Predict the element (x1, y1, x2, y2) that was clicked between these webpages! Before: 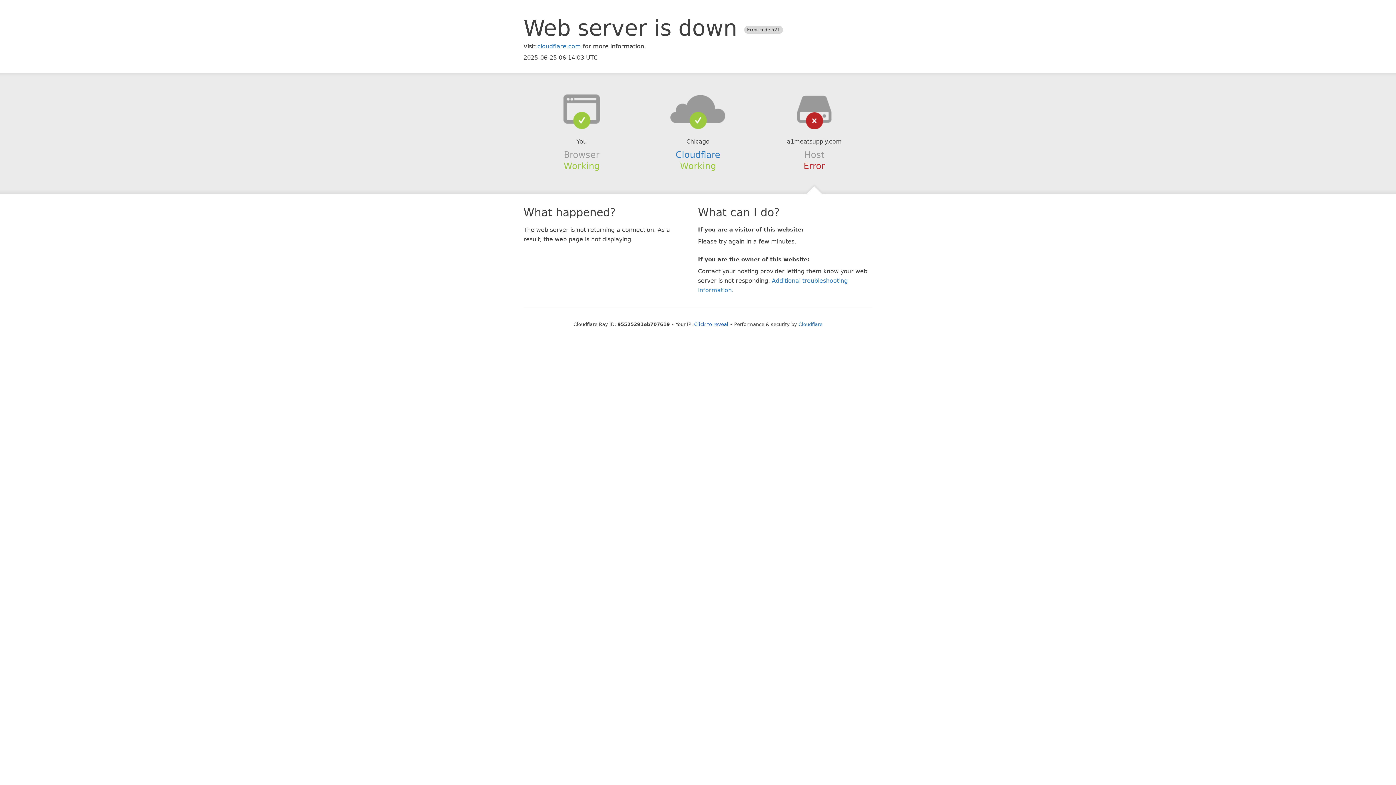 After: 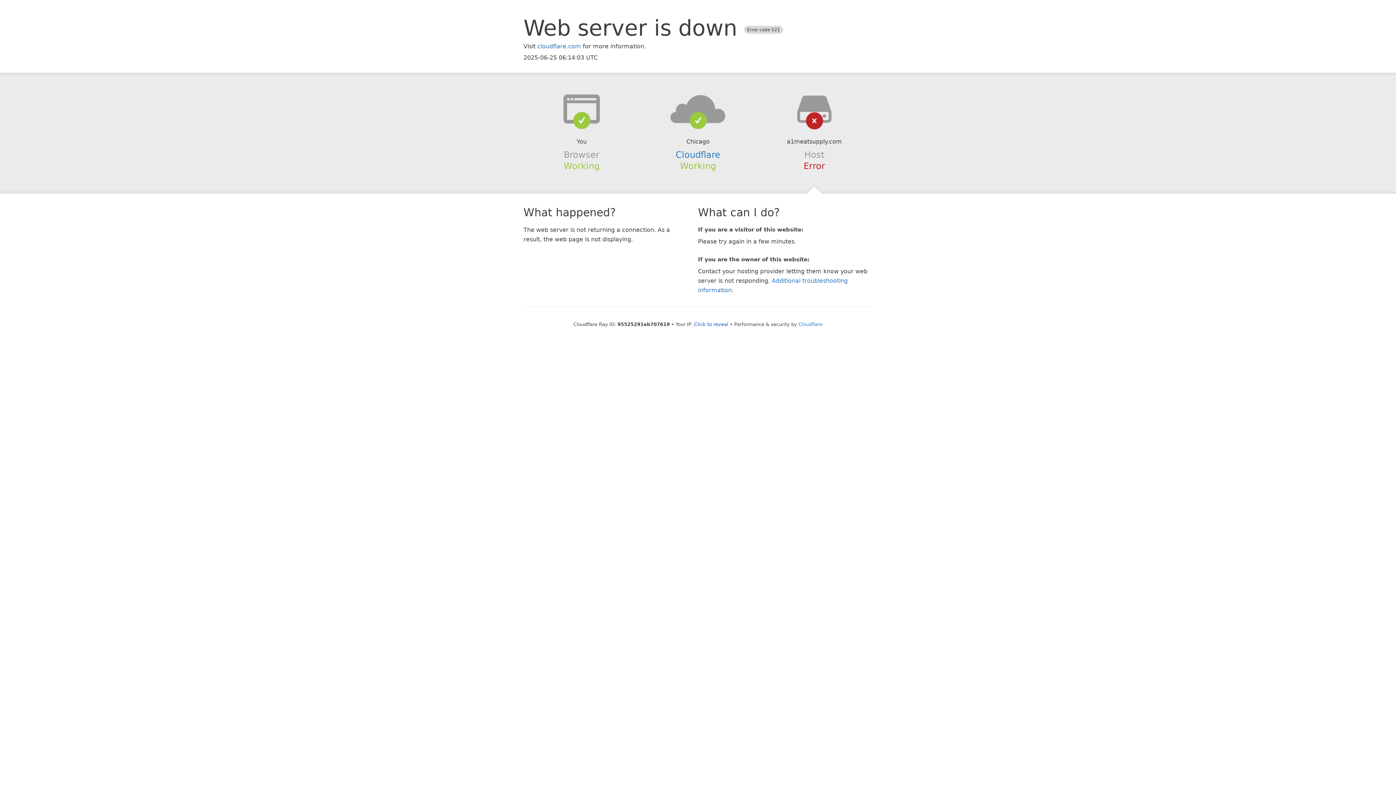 Action: bbox: (639, 94, 756, 123)